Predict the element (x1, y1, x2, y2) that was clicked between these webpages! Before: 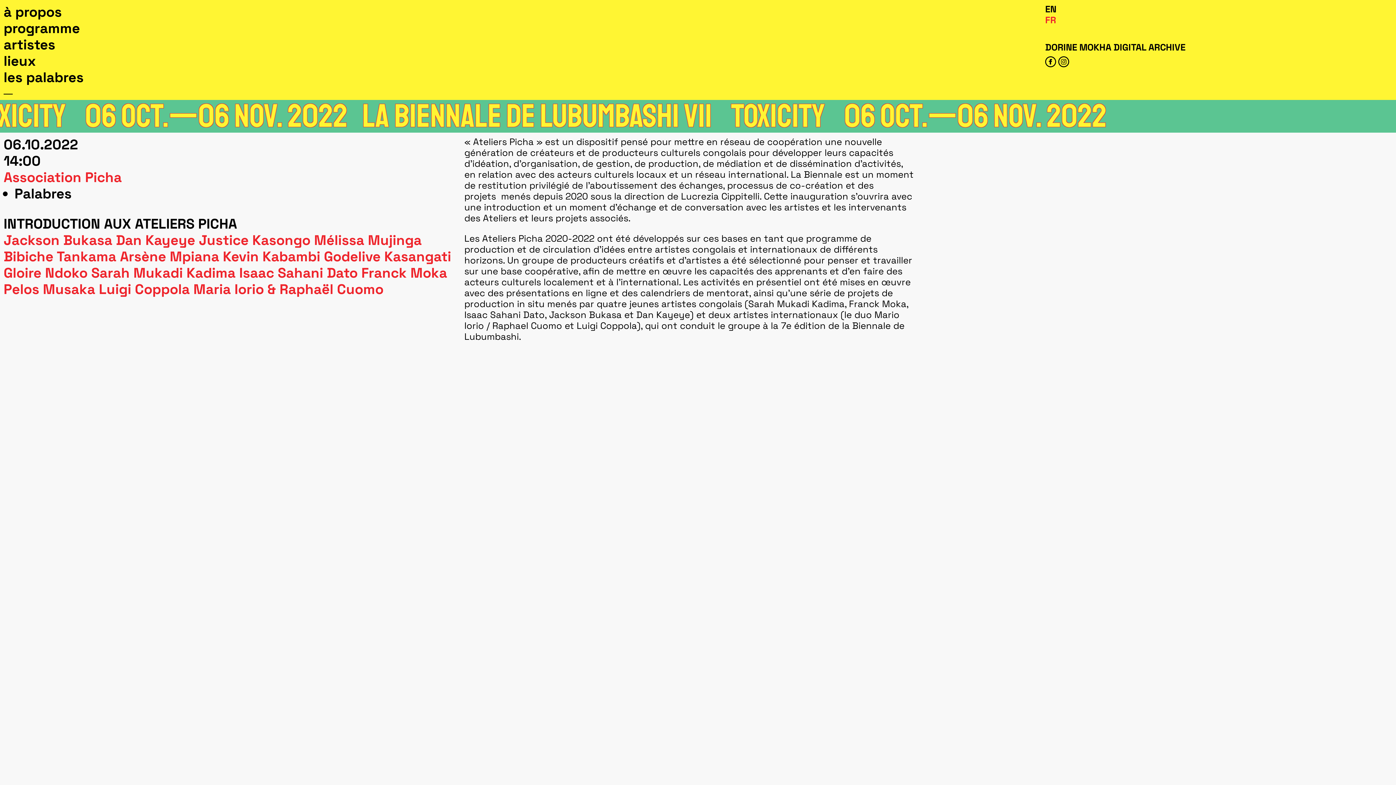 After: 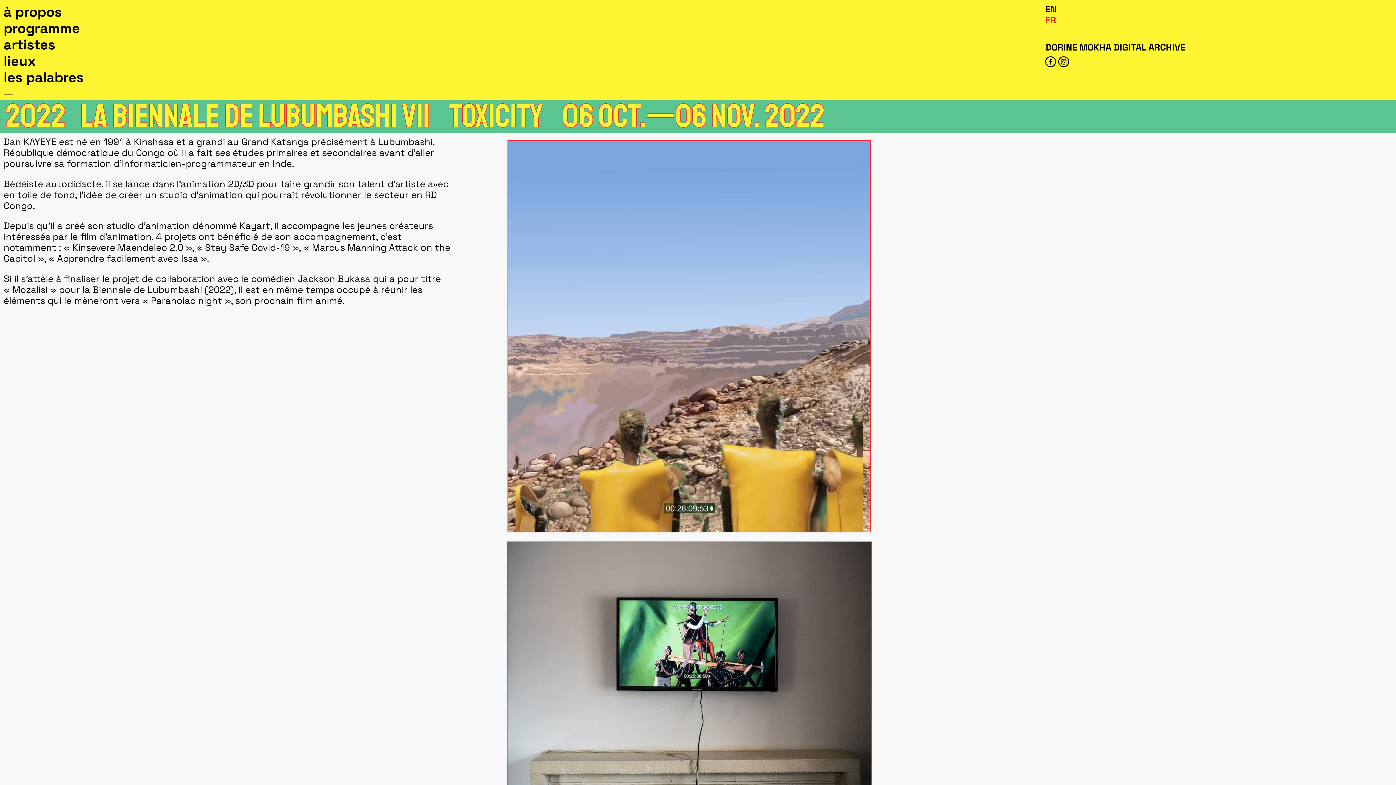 Action: label: Dan Kayeye bbox: (116, 231, 195, 249)